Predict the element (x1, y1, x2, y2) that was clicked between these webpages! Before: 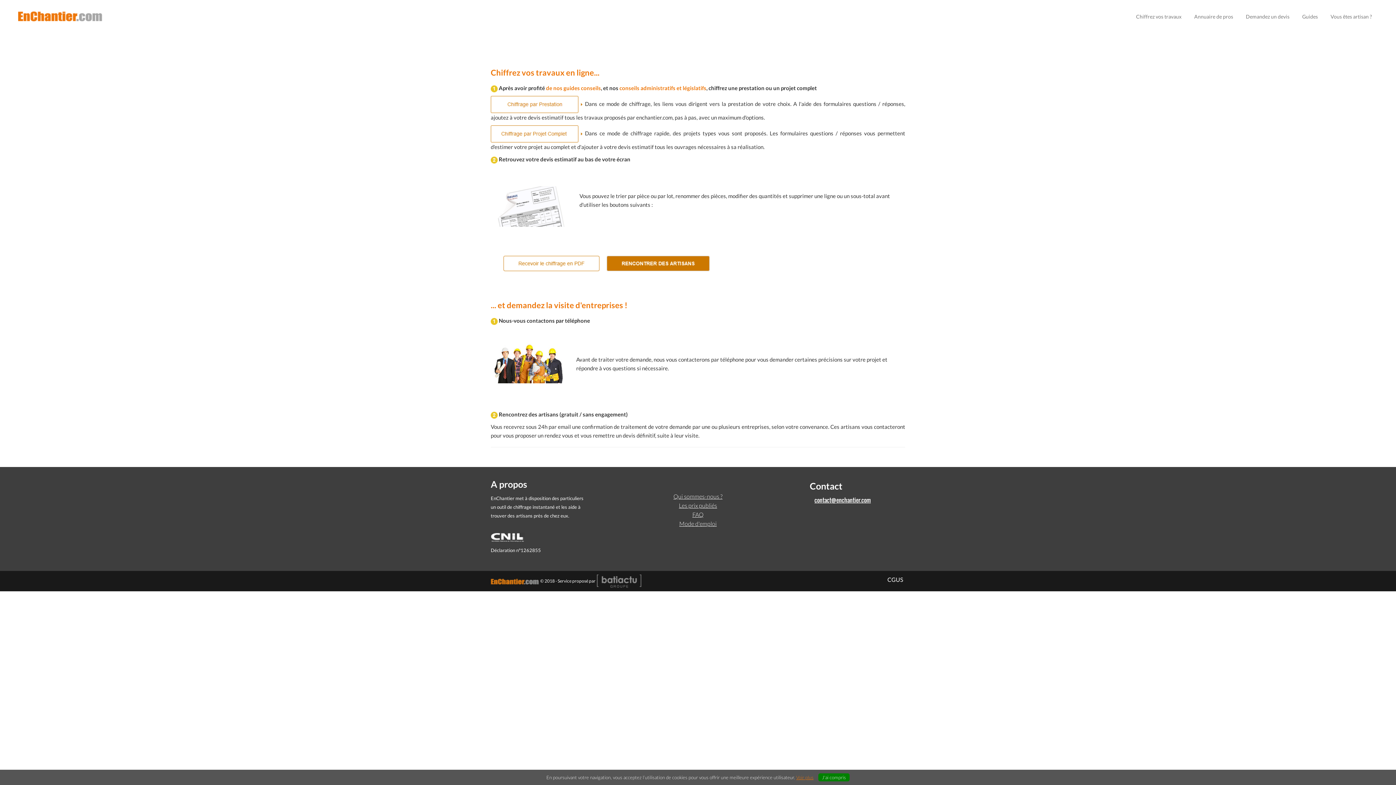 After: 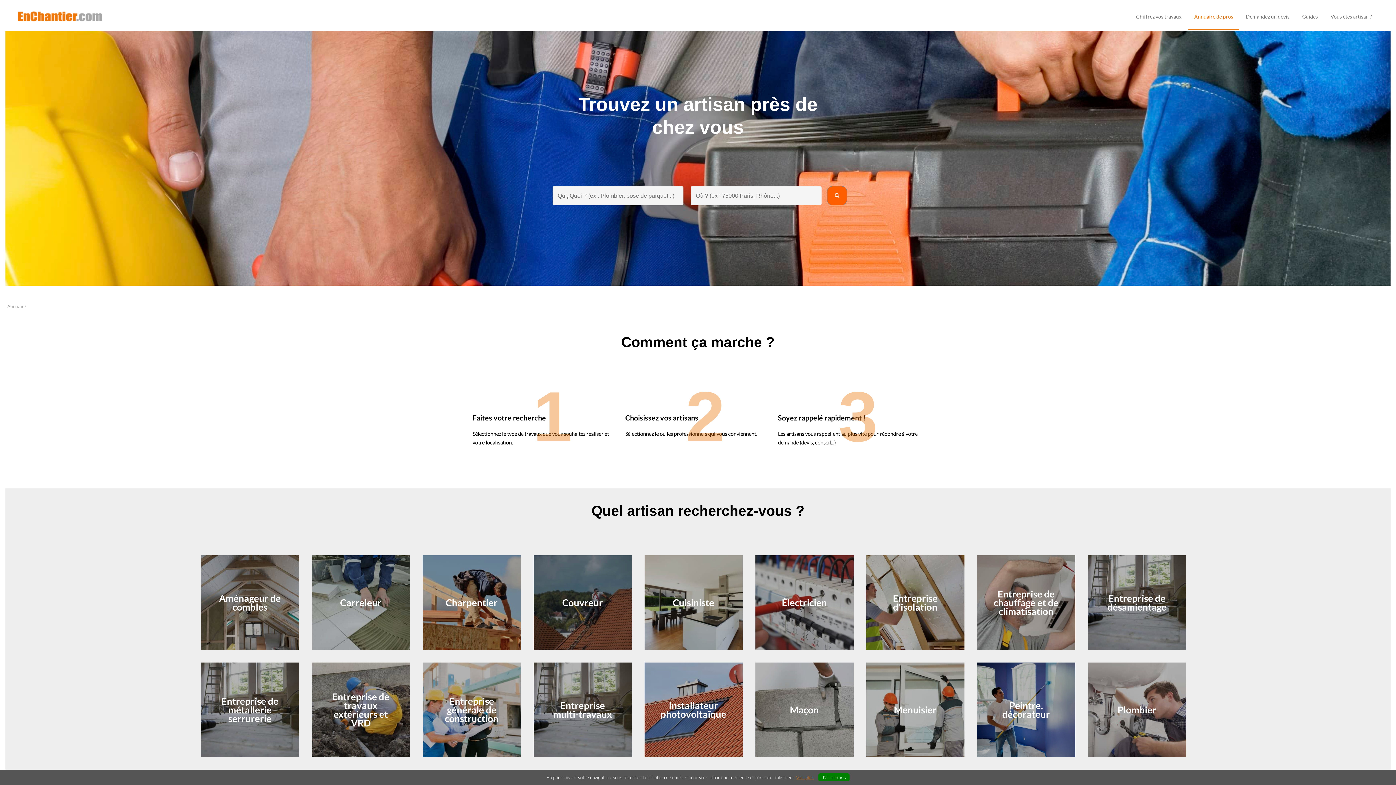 Action: label: Annuaire de pros bbox: (1188, 3, 1239, 29)